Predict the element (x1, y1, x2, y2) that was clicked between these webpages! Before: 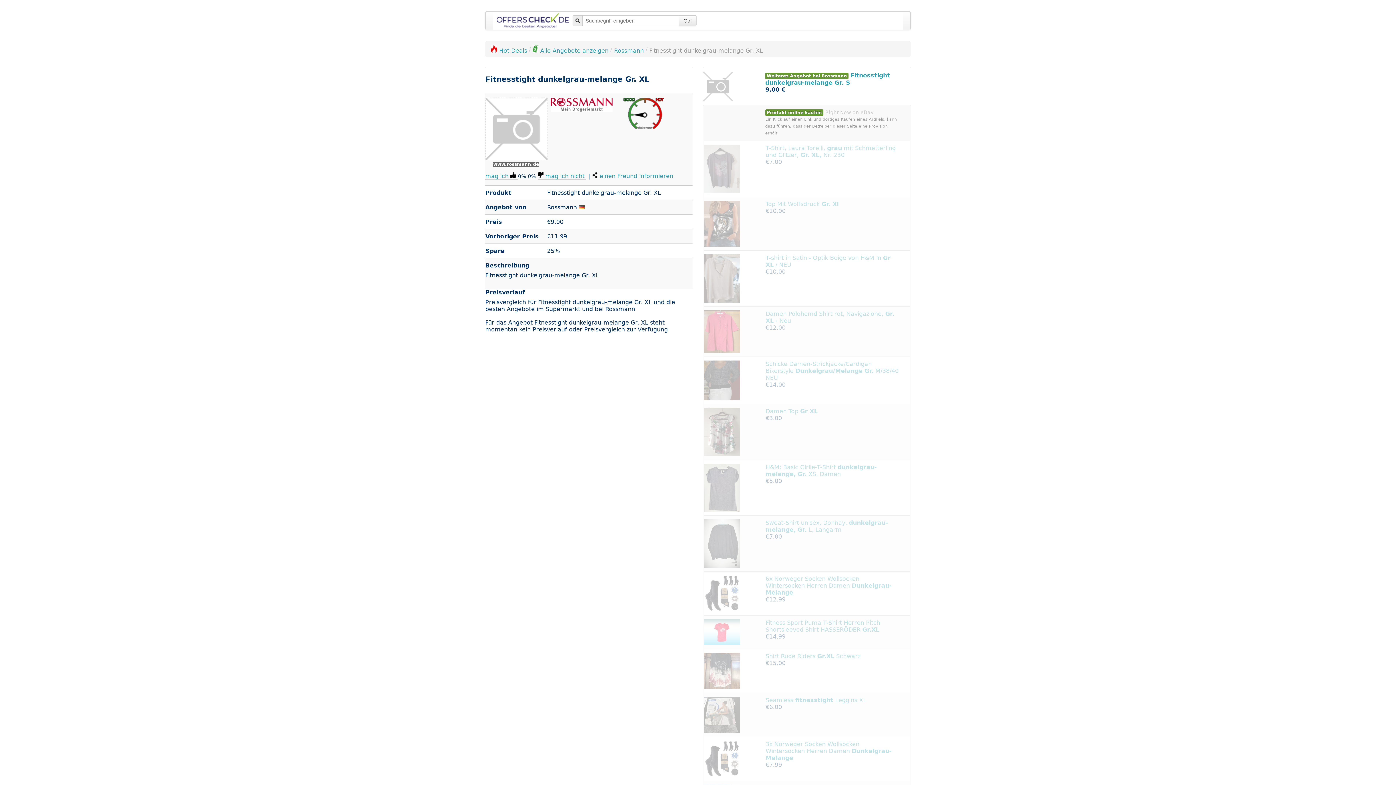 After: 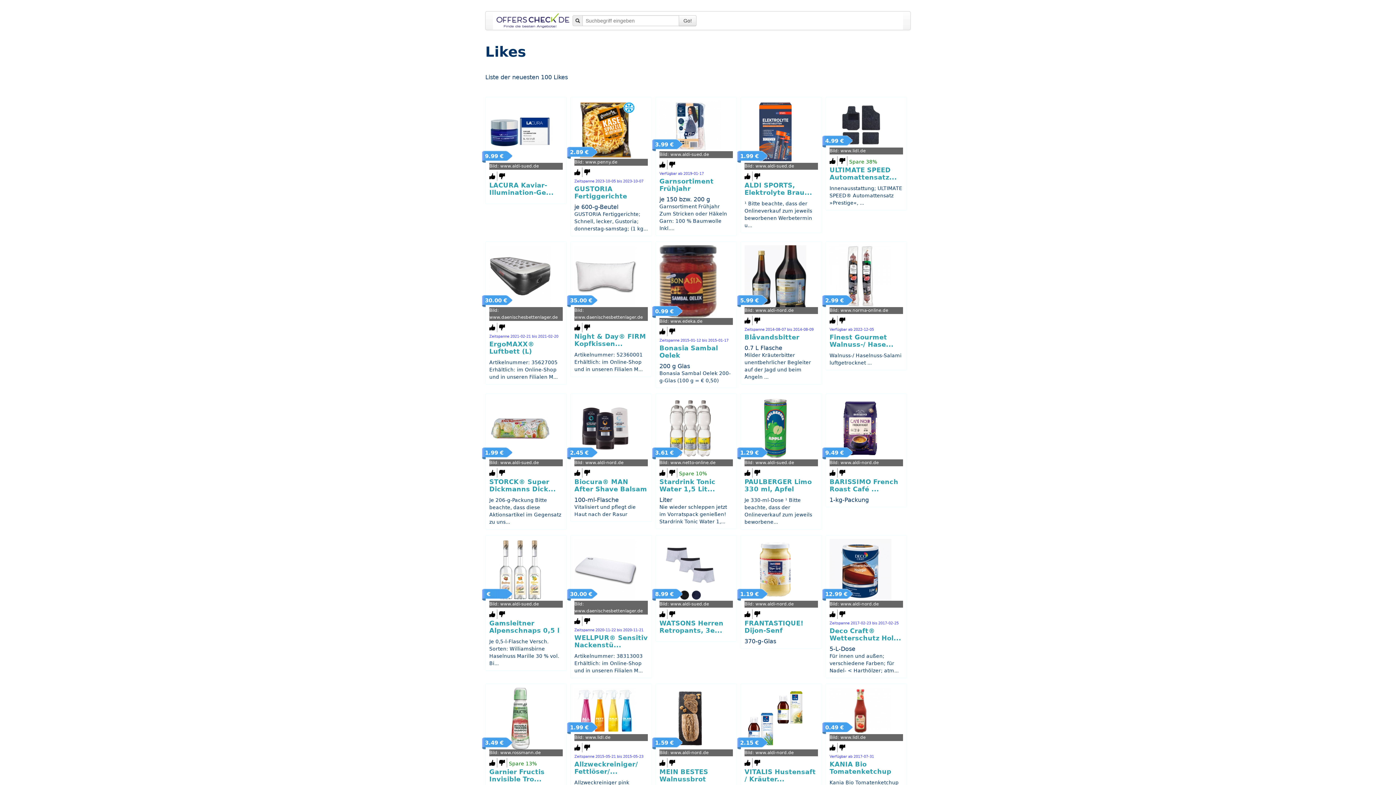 Action: bbox: (485, 561, 496, 566) label: Likes